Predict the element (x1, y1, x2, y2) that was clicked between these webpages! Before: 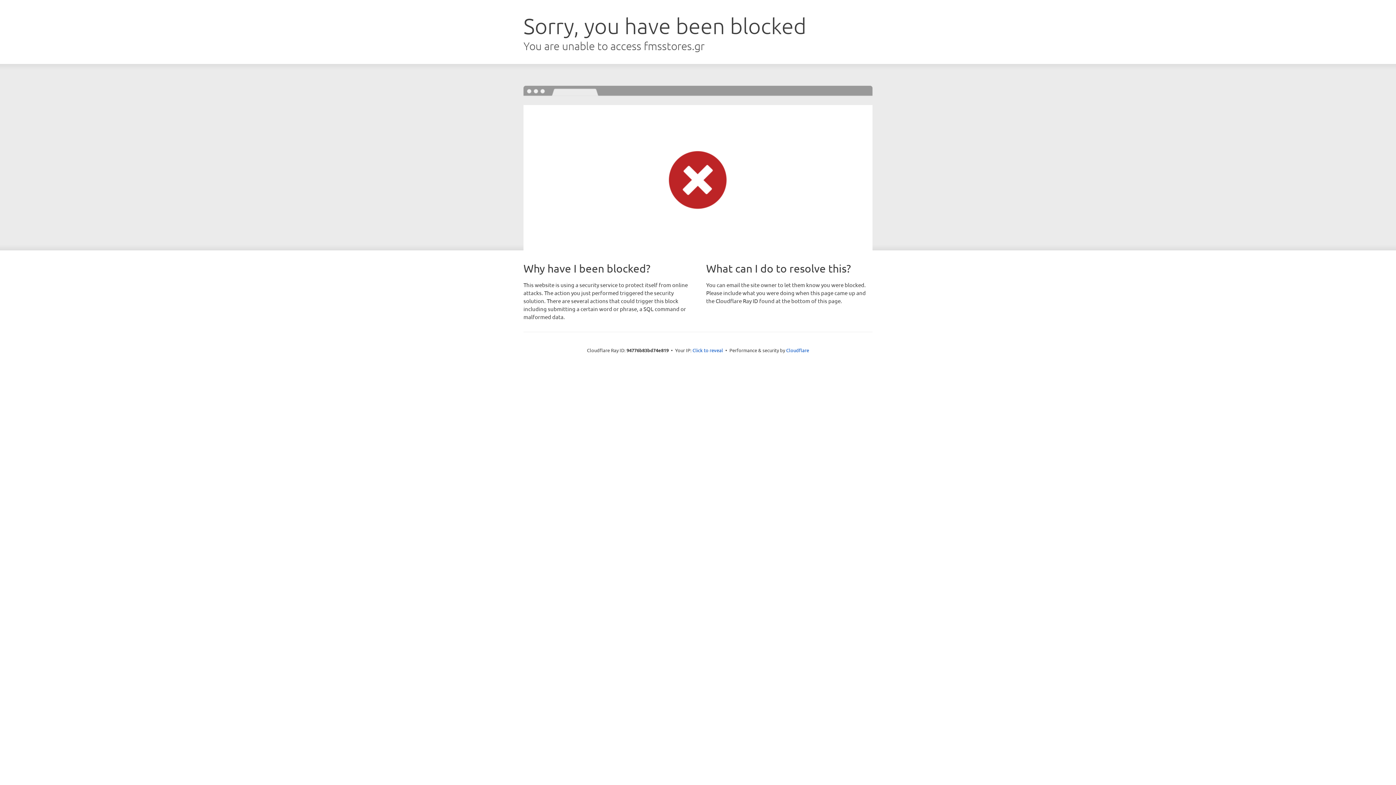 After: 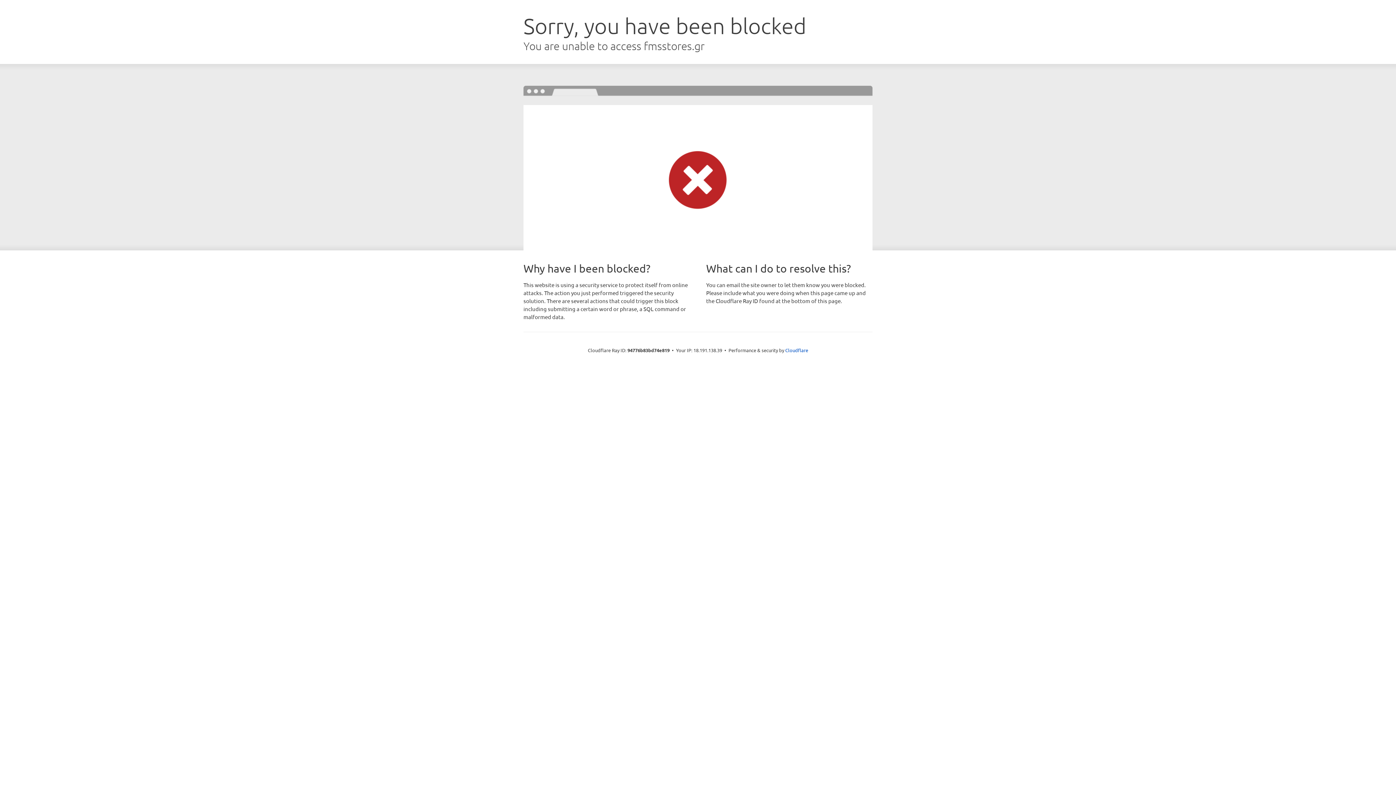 Action: label: Click to reveal bbox: (692, 346, 723, 353)